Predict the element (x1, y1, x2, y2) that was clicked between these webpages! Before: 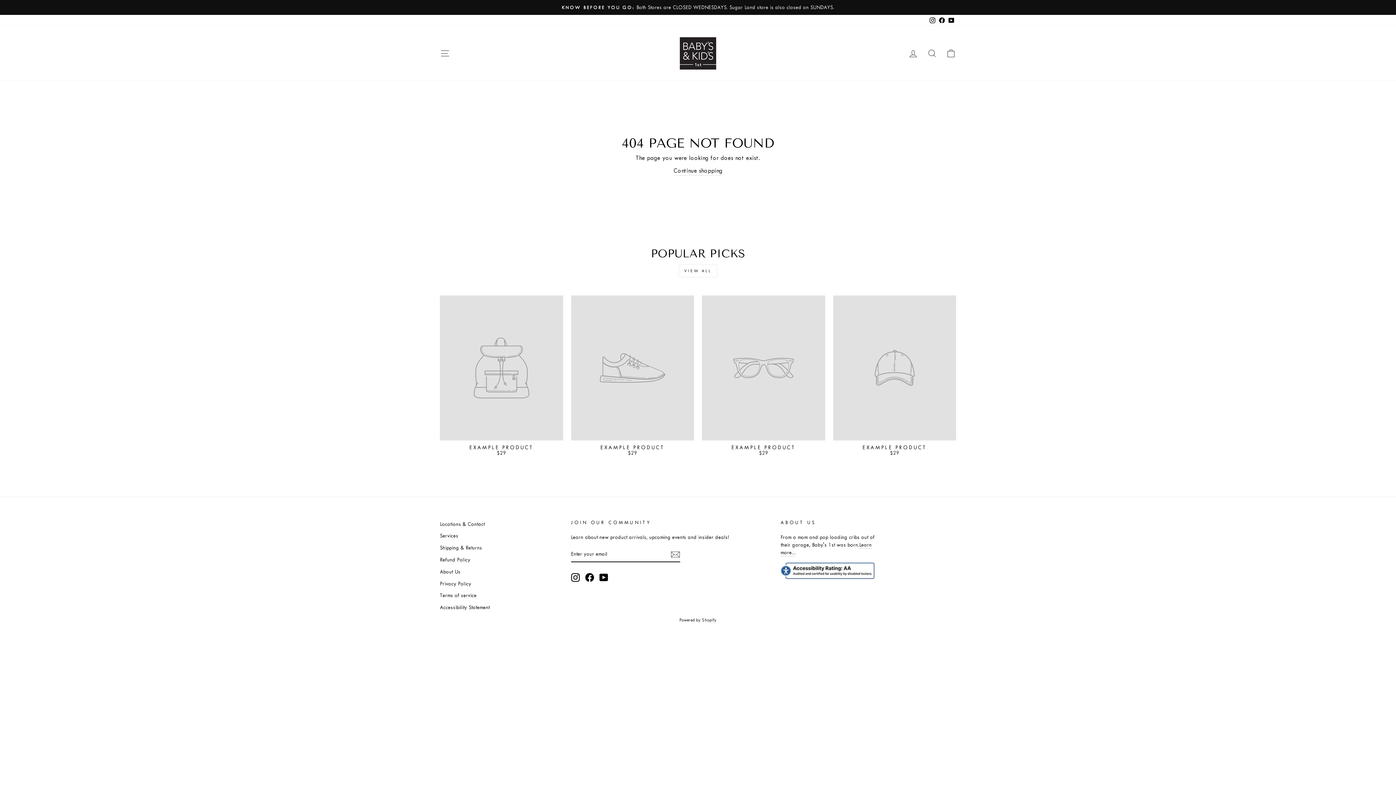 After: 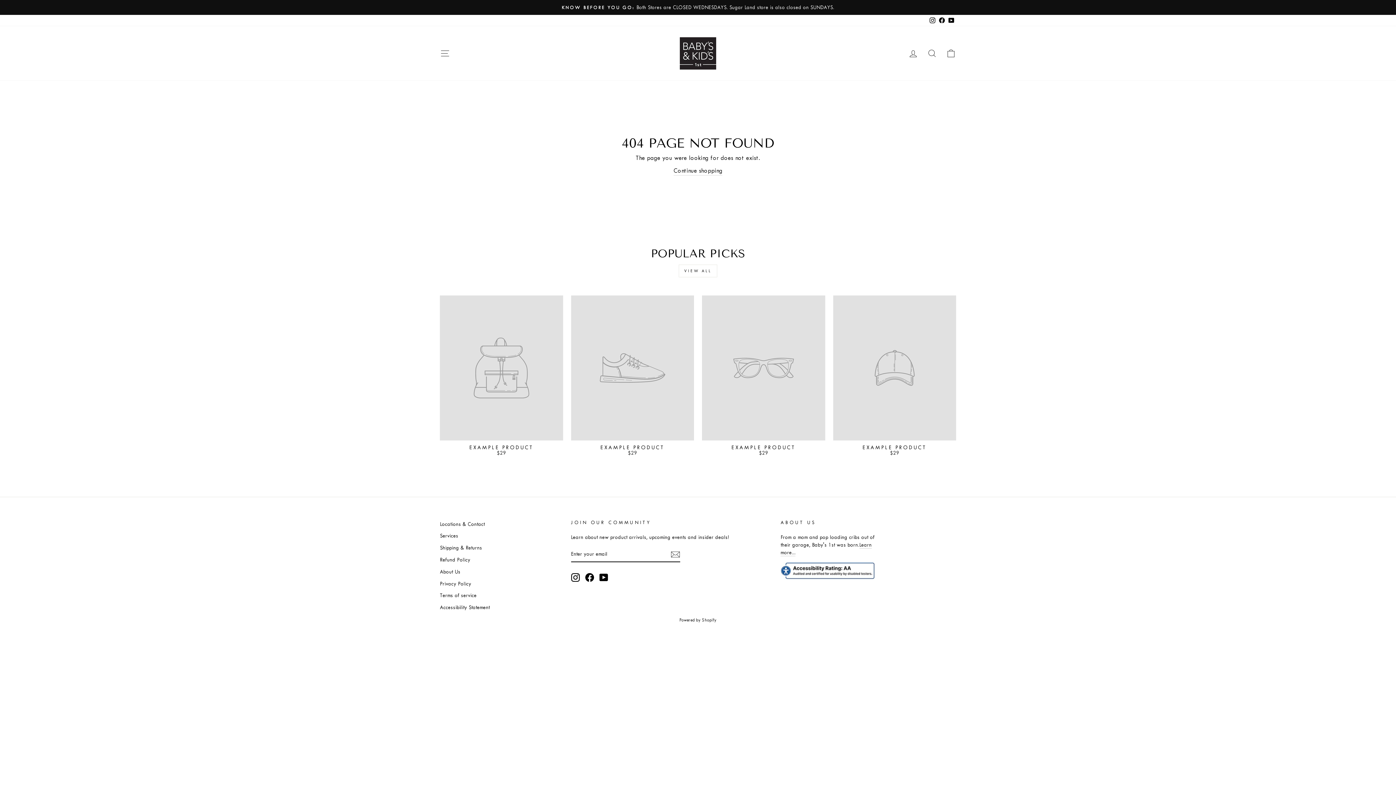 Action: label: Baby and kids first on facebook this link will open in new window bbox: (585, 573, 594, 582)